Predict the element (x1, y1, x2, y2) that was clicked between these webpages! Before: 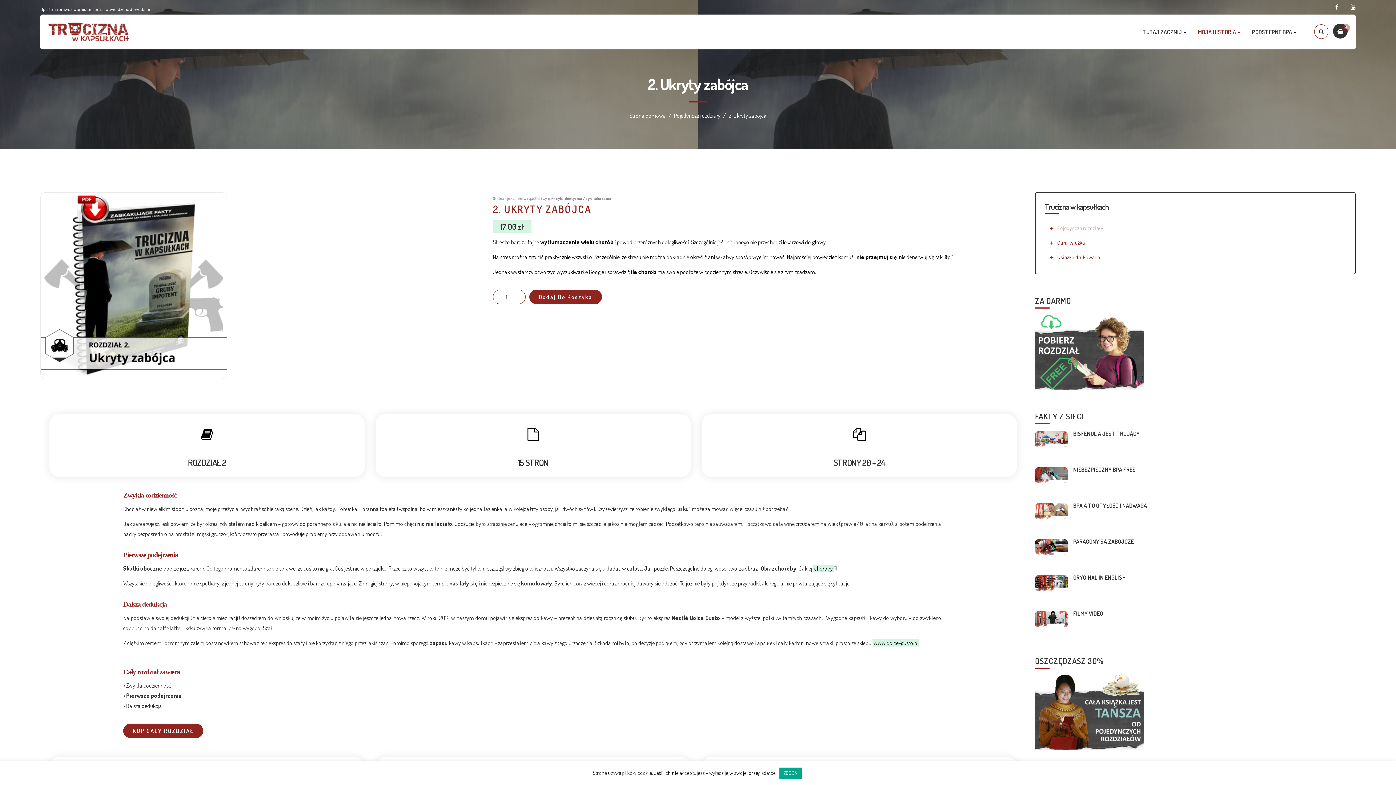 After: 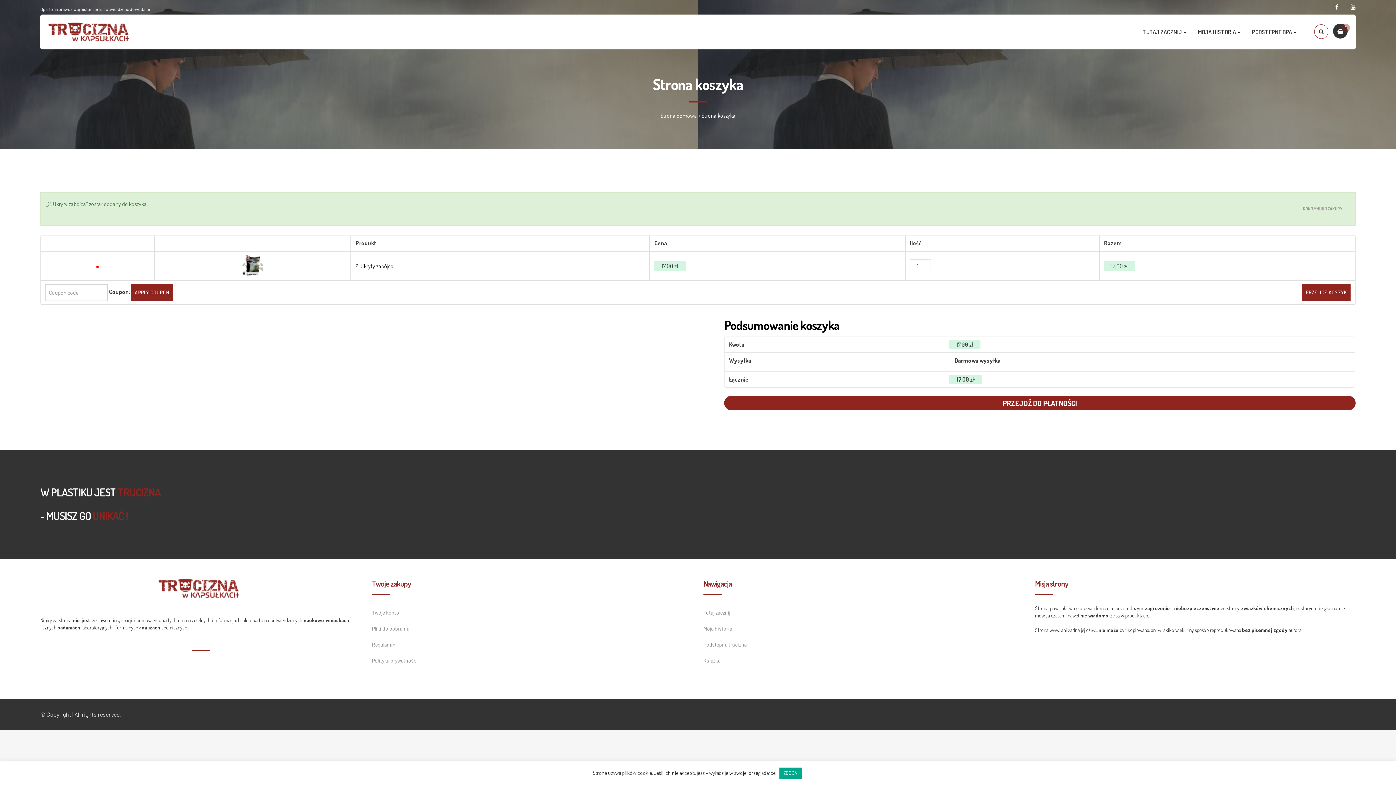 Action: bbox: (529, 289, 602, 304) label: Dodaj Do Koszyka